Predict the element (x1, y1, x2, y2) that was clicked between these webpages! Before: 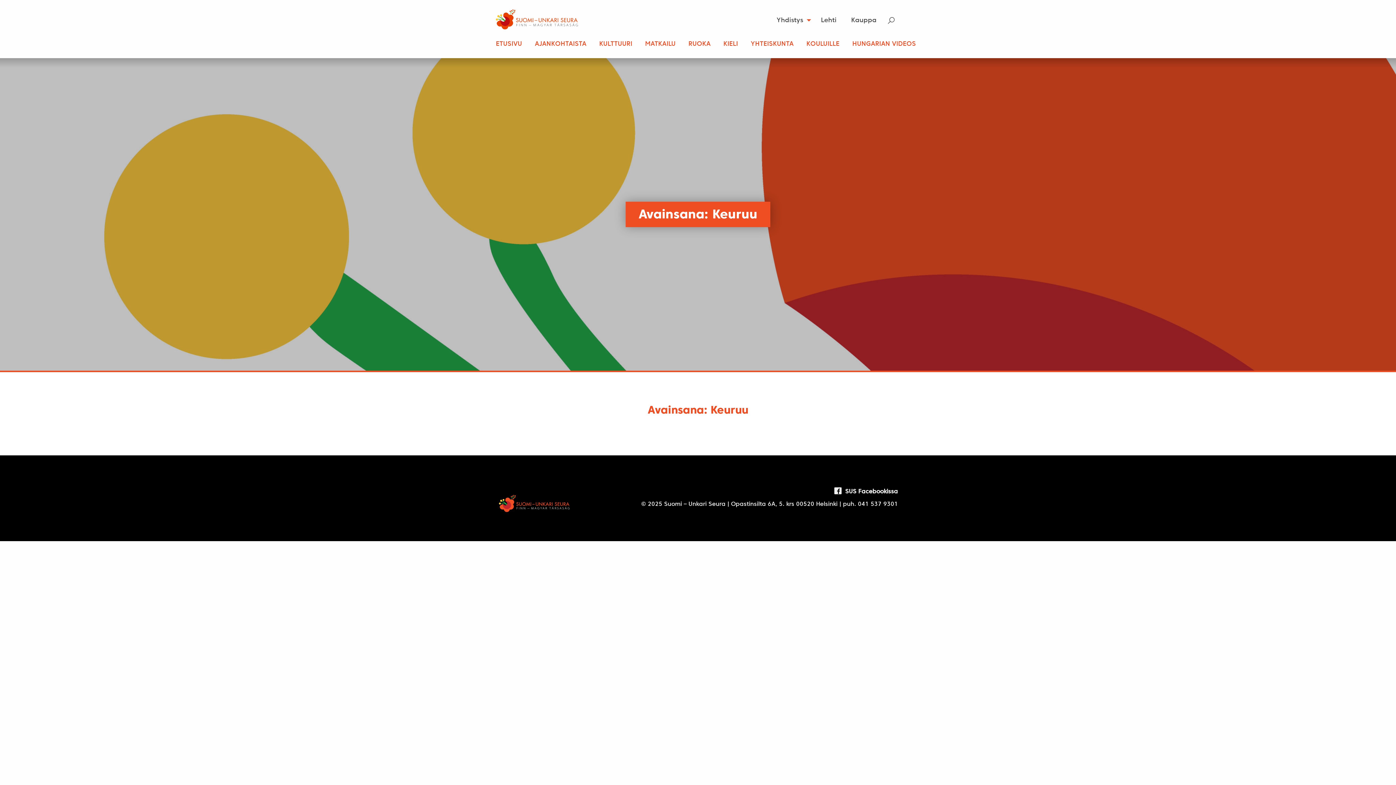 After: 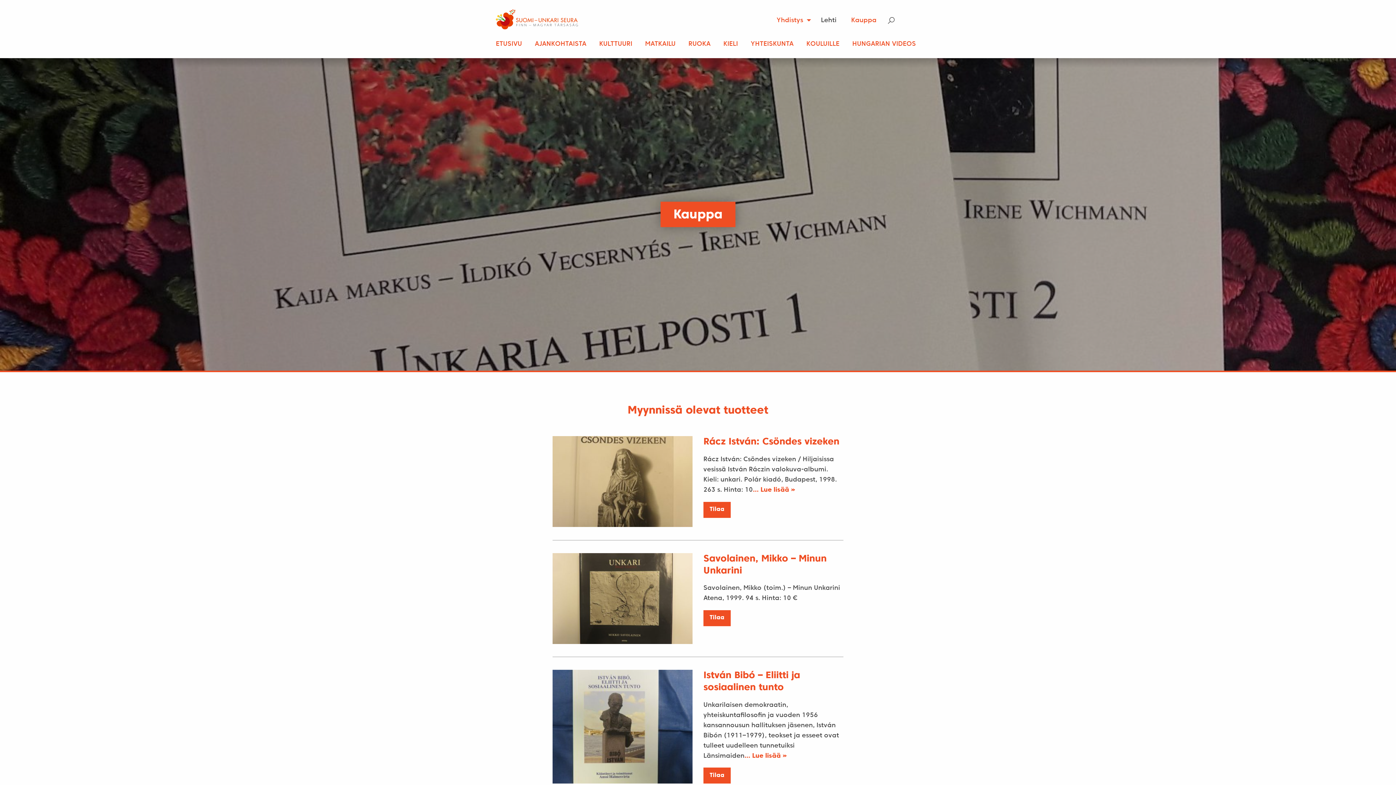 Action: bbox: (845, 12, 883, 27) label: Kauppa